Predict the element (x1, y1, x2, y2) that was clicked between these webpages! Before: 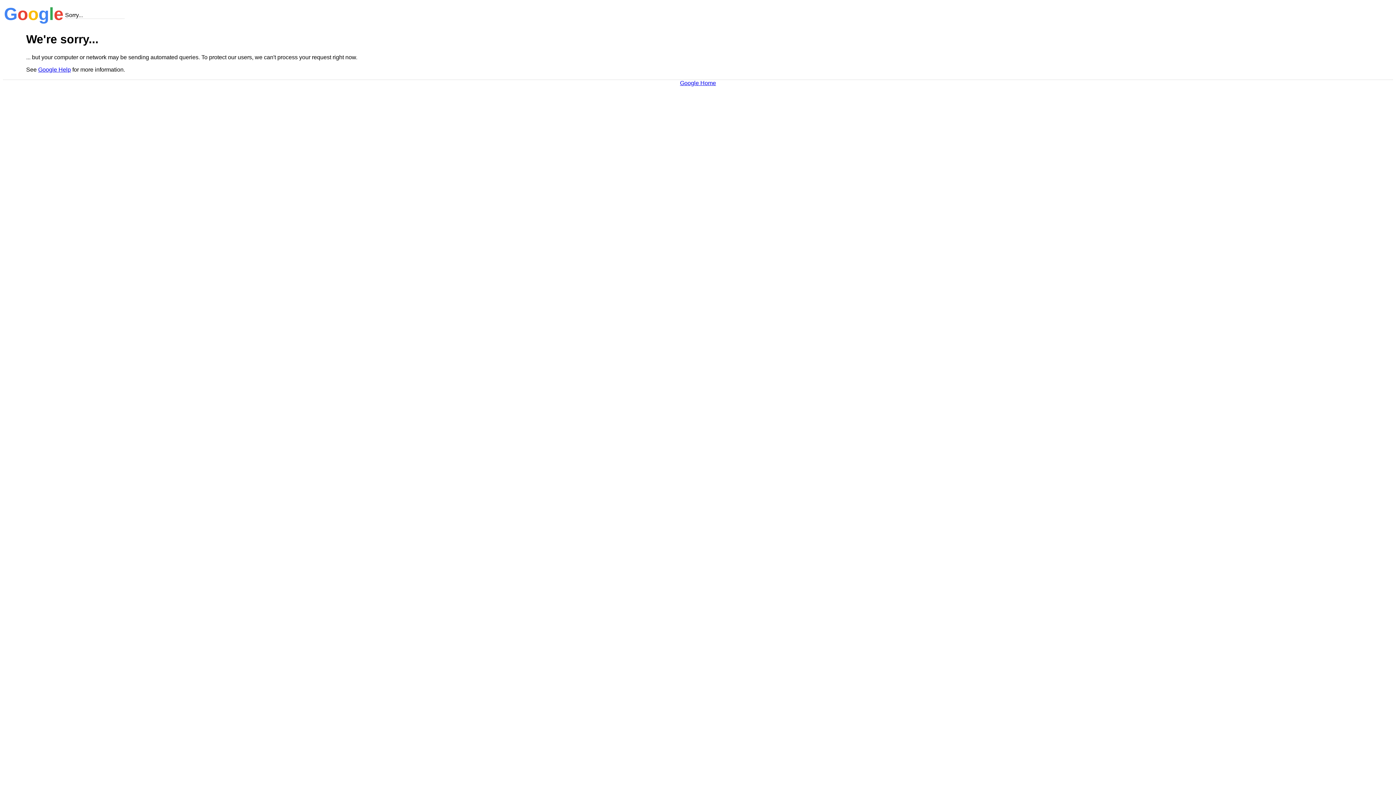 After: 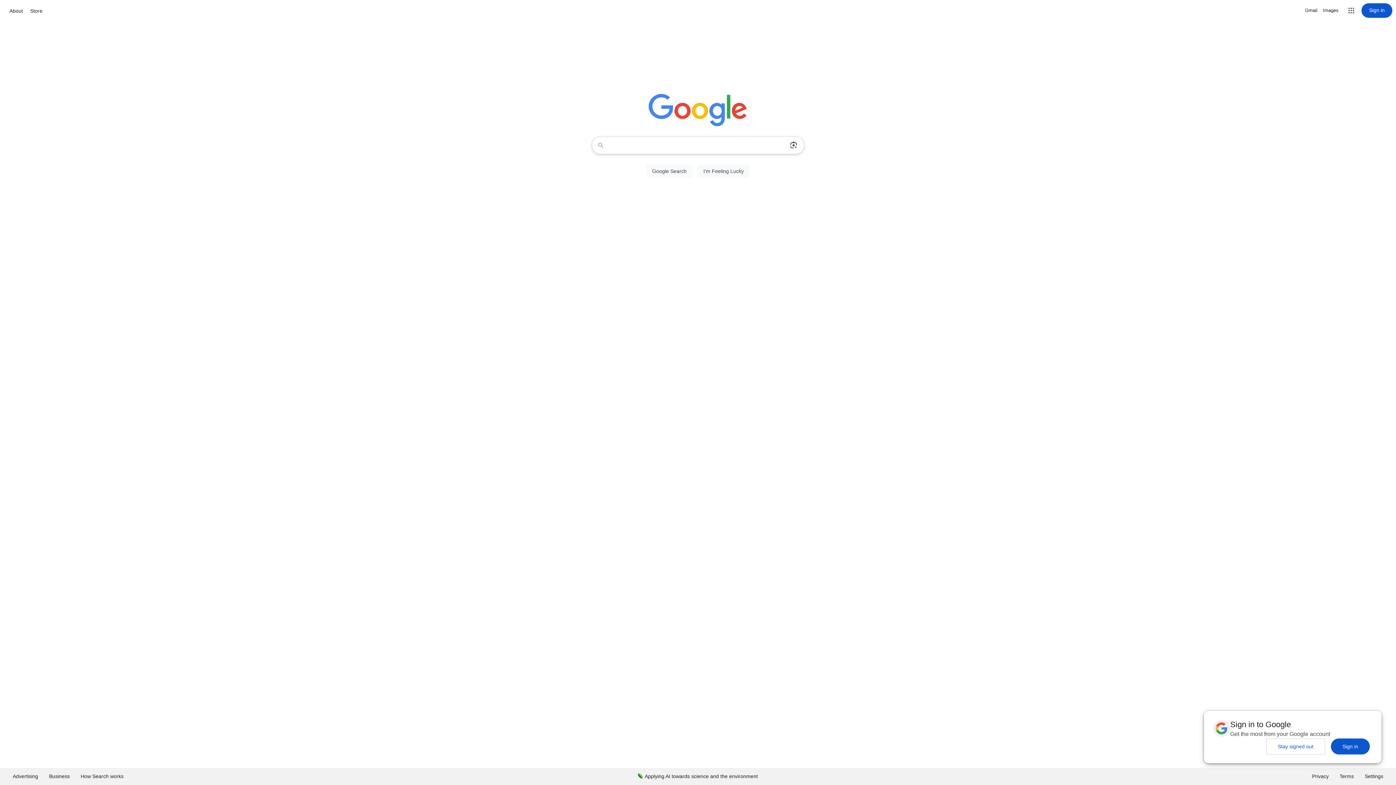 Action: label: Google Home bbox: (680, 79, 716, 86)